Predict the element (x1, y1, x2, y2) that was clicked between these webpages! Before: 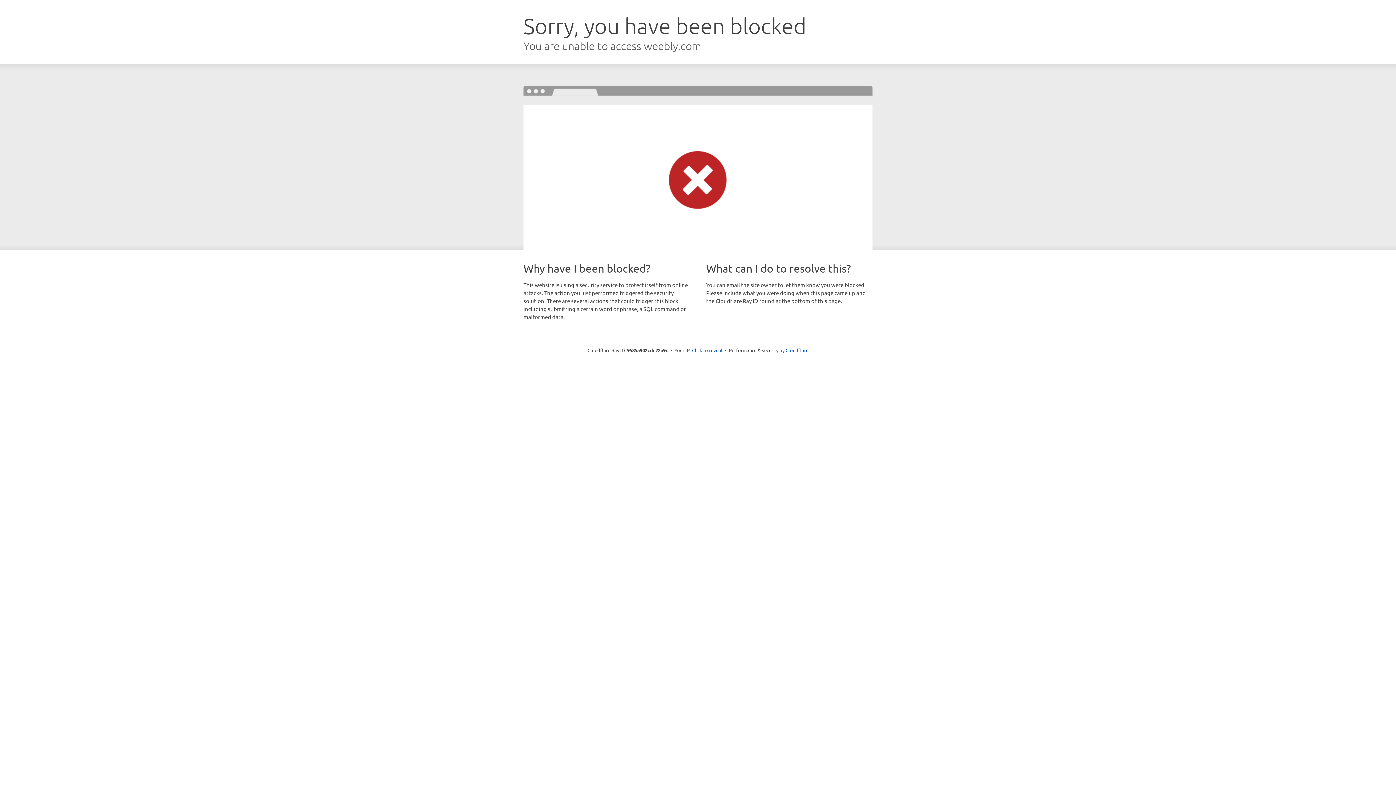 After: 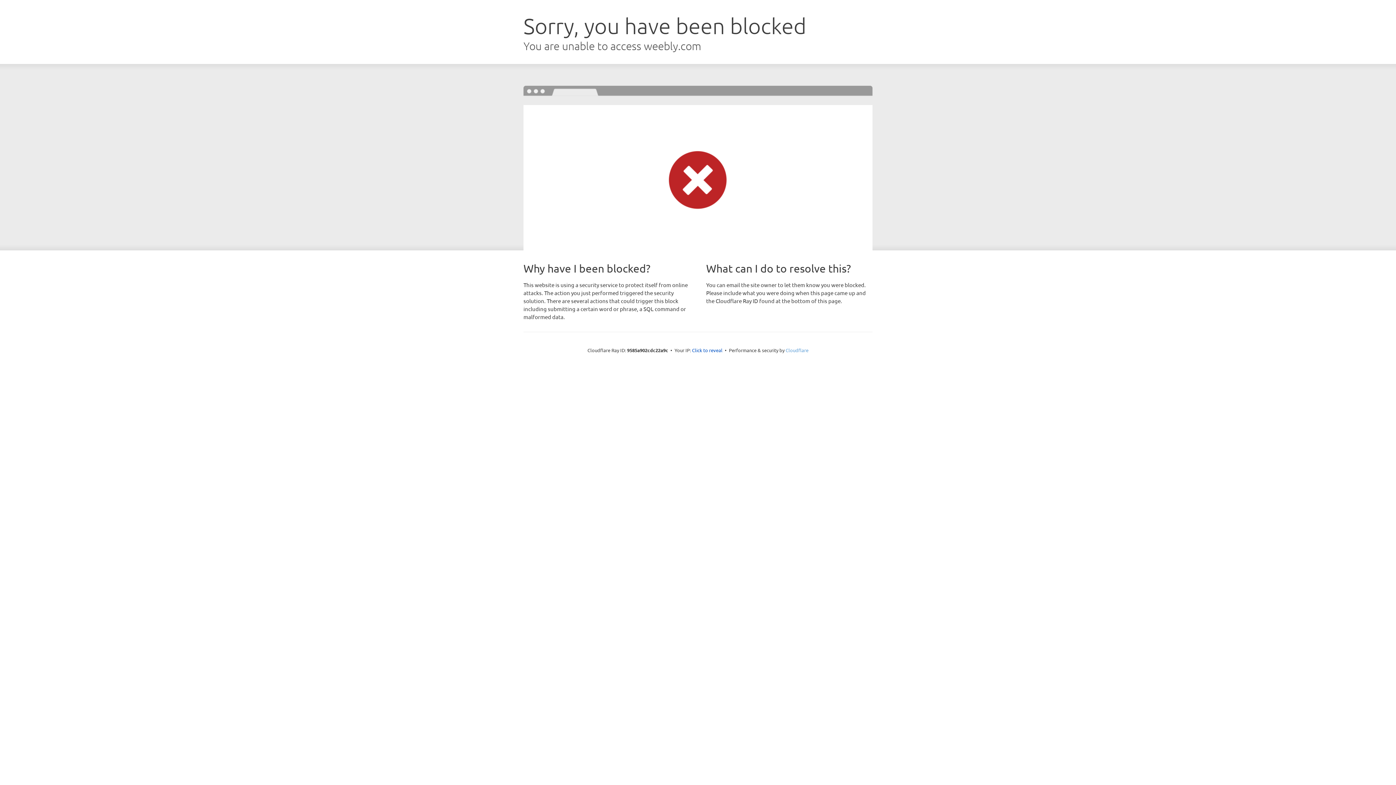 Action: bbox: (785, 347, 808, 353) label: Cloudflare